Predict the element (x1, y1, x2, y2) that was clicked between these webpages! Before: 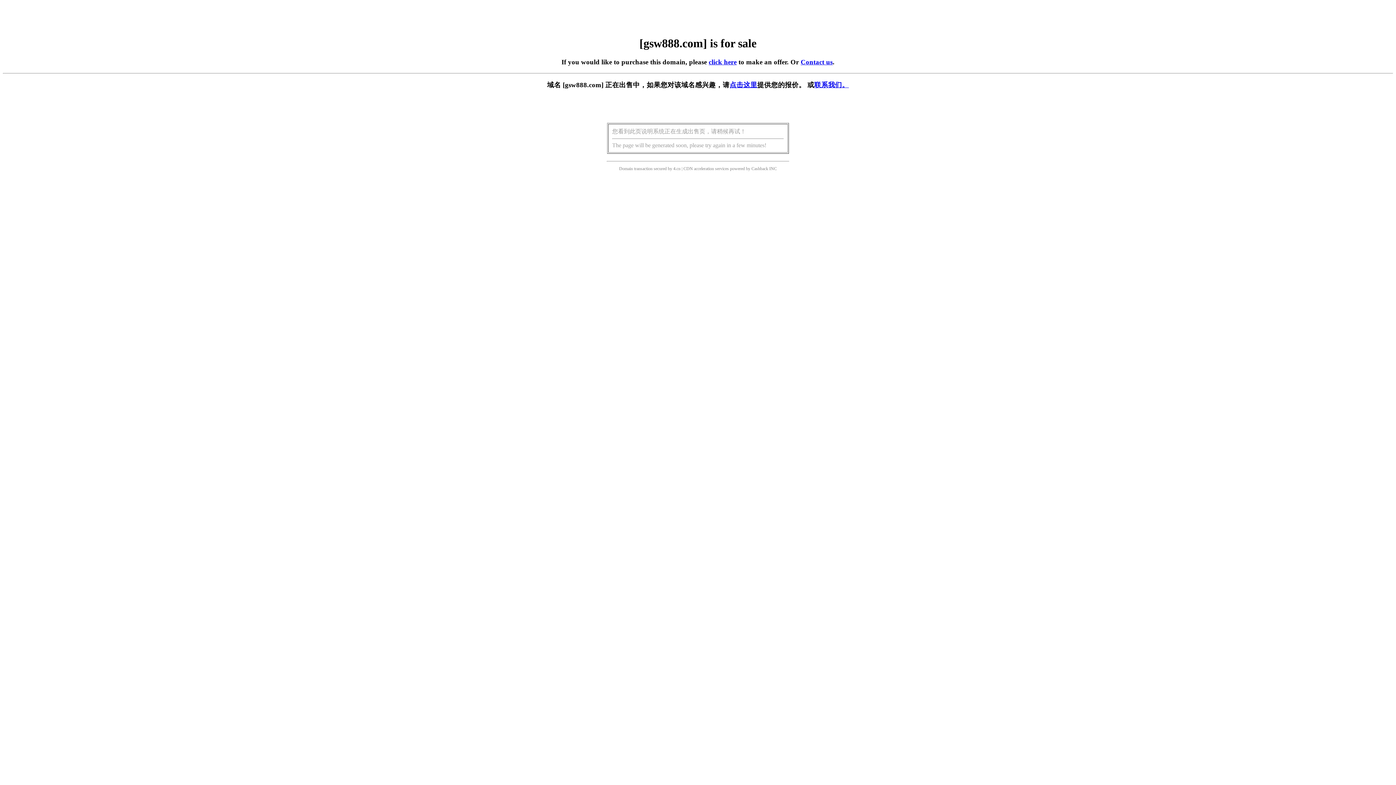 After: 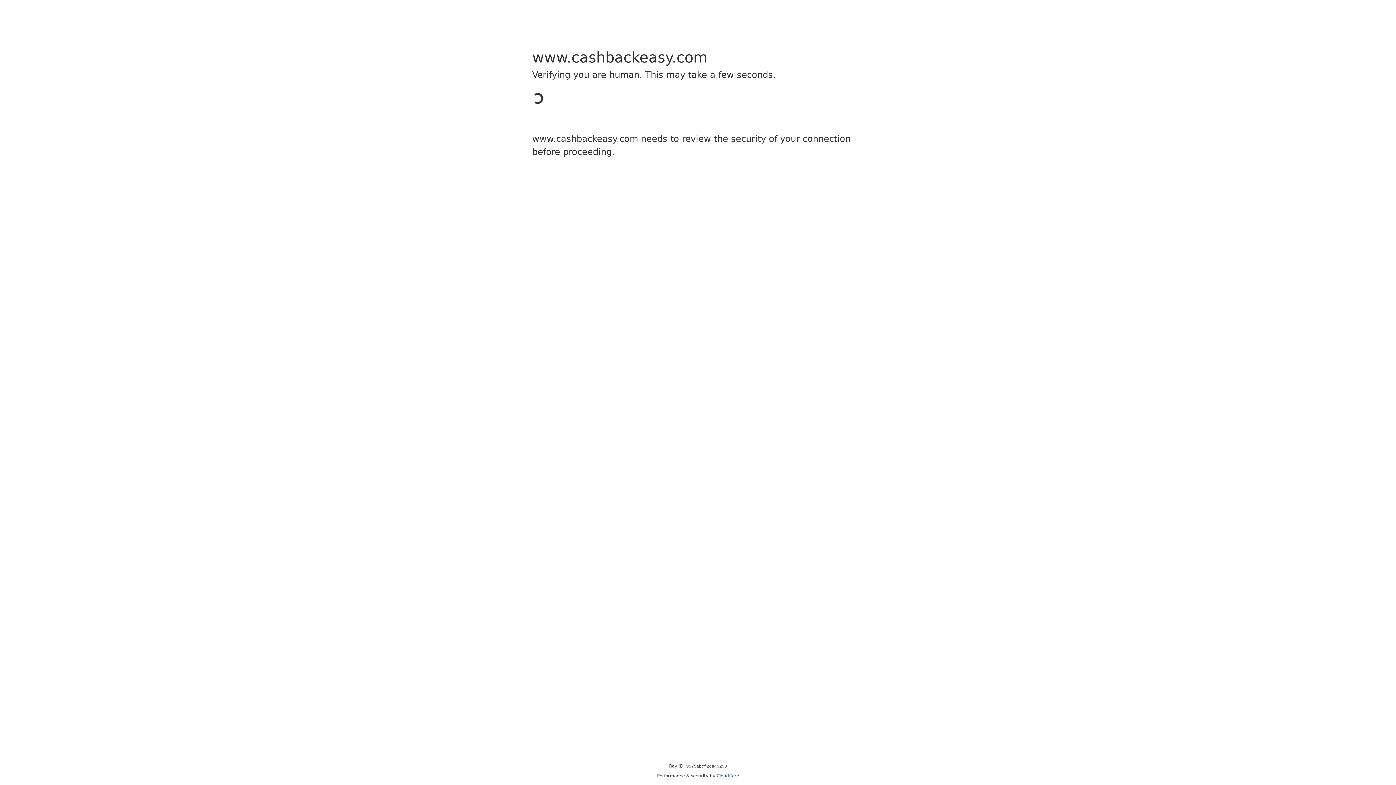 Action: label: Cashback bbox: (751, 166, 768, 171)